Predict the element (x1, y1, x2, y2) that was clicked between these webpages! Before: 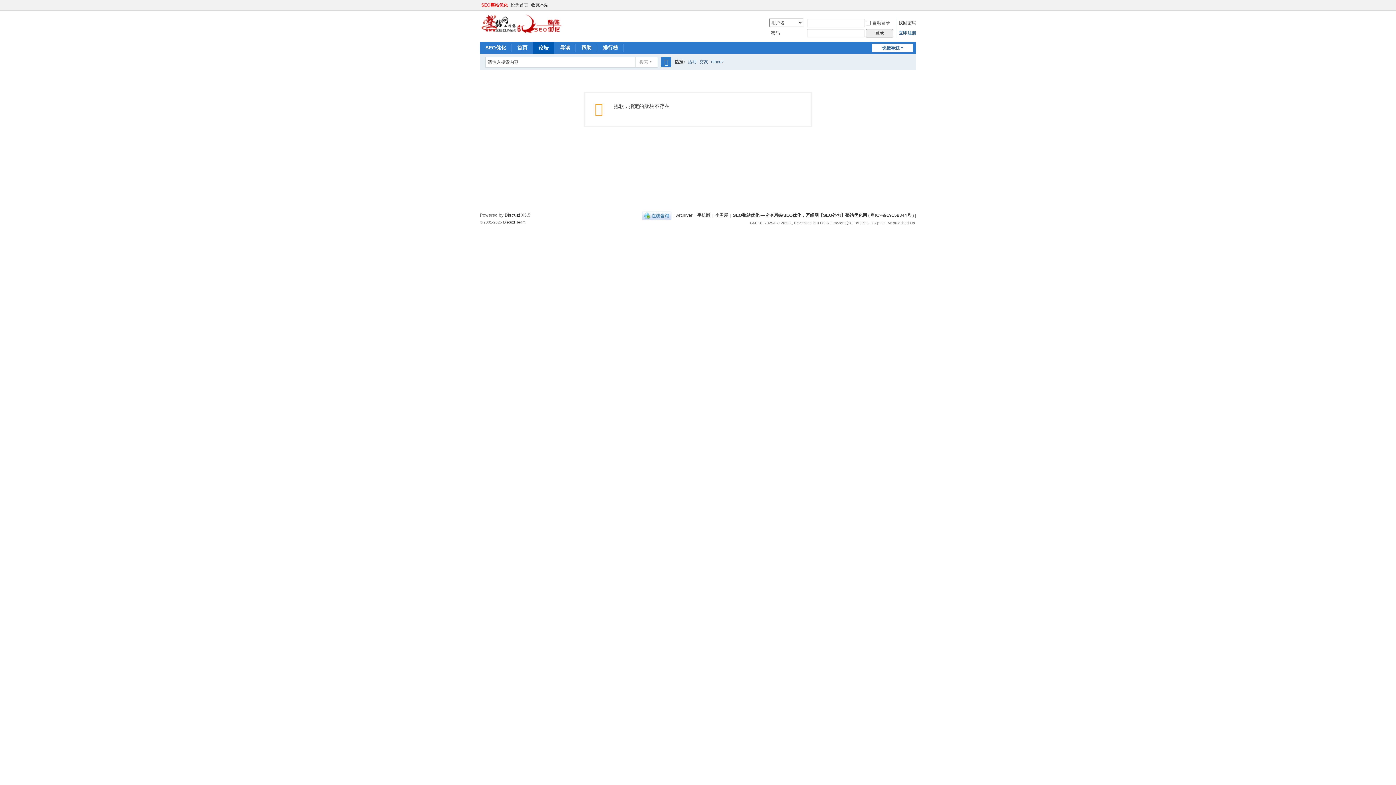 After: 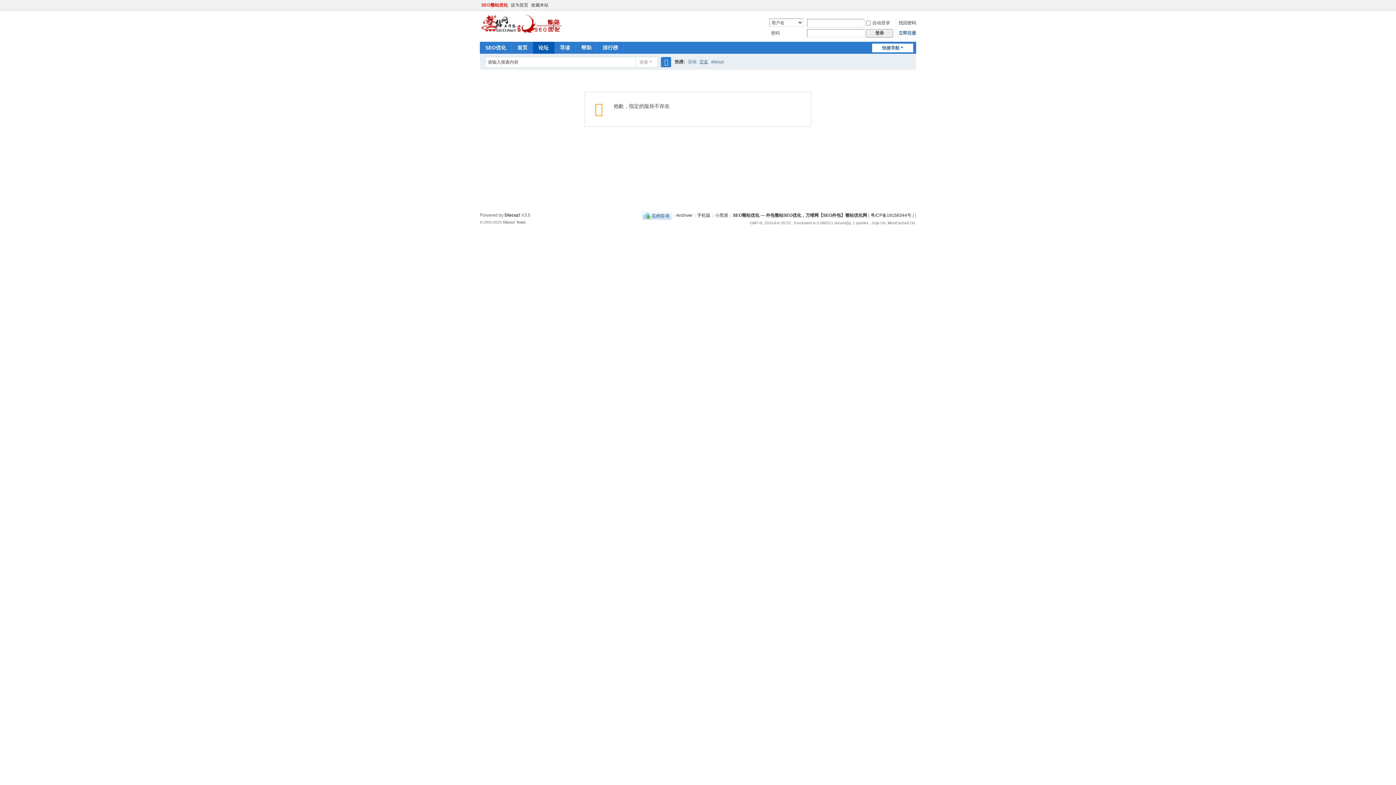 Action: label: 交友 bbox: (699, 54, 708, 69)